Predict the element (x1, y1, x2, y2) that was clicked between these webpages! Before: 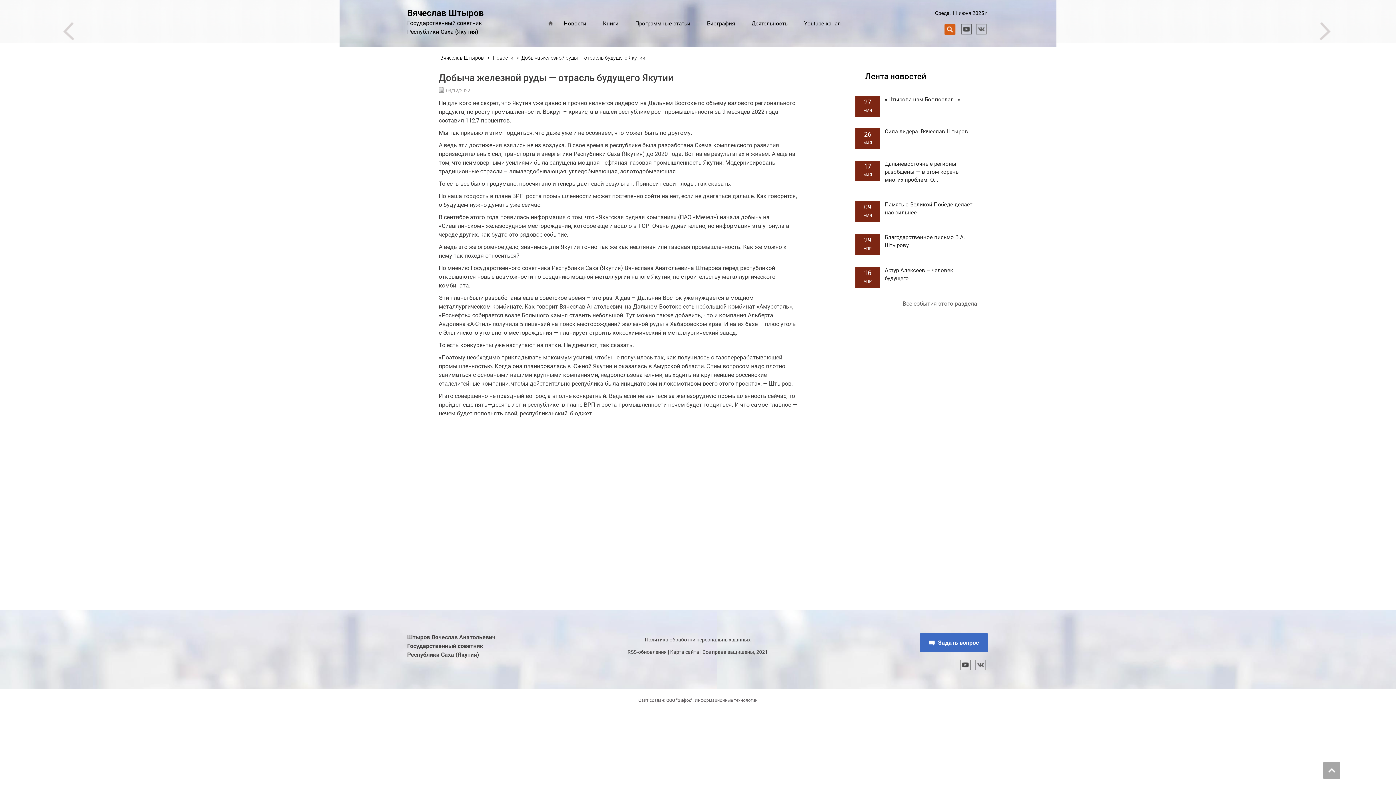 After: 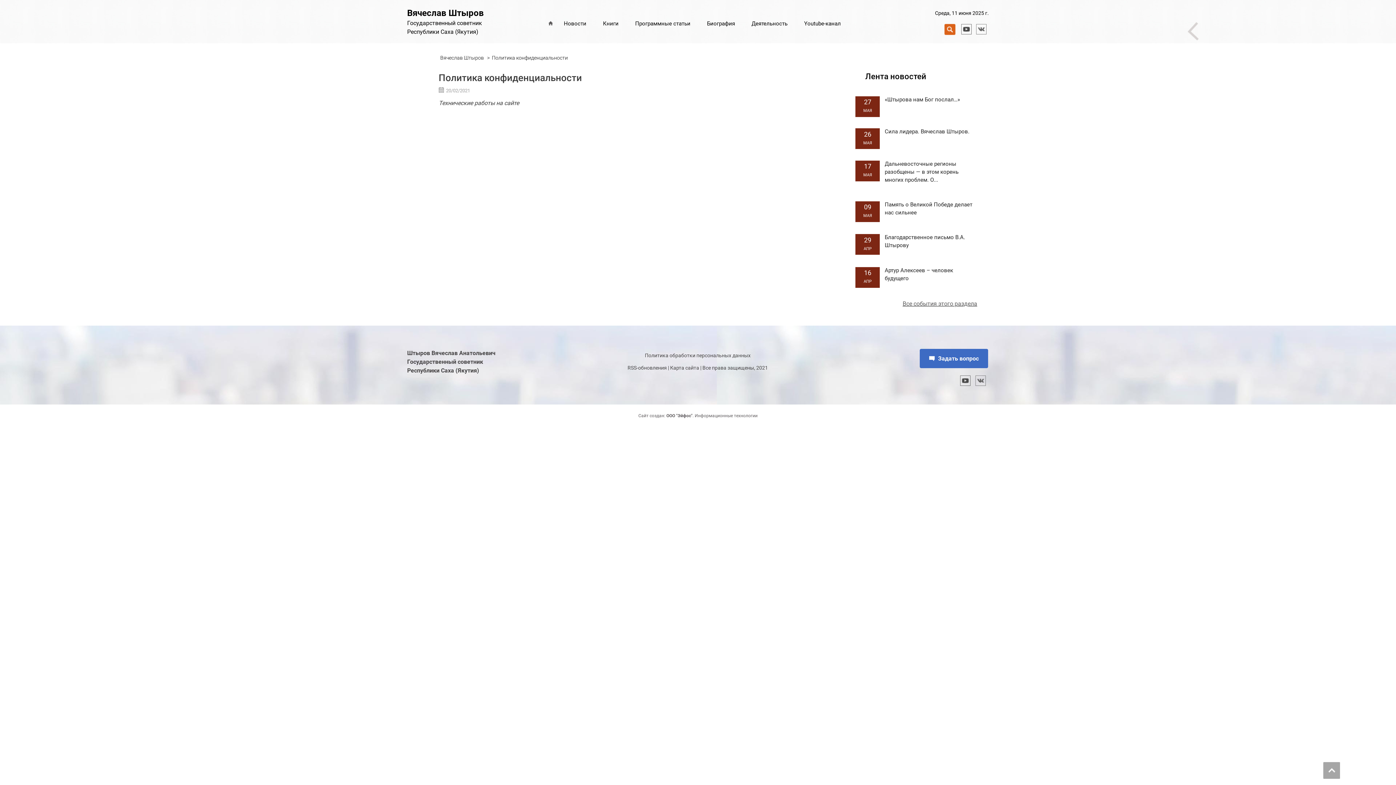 Action: label: Политика обработки персональных данных bbox: (644, 637, 750, 643)